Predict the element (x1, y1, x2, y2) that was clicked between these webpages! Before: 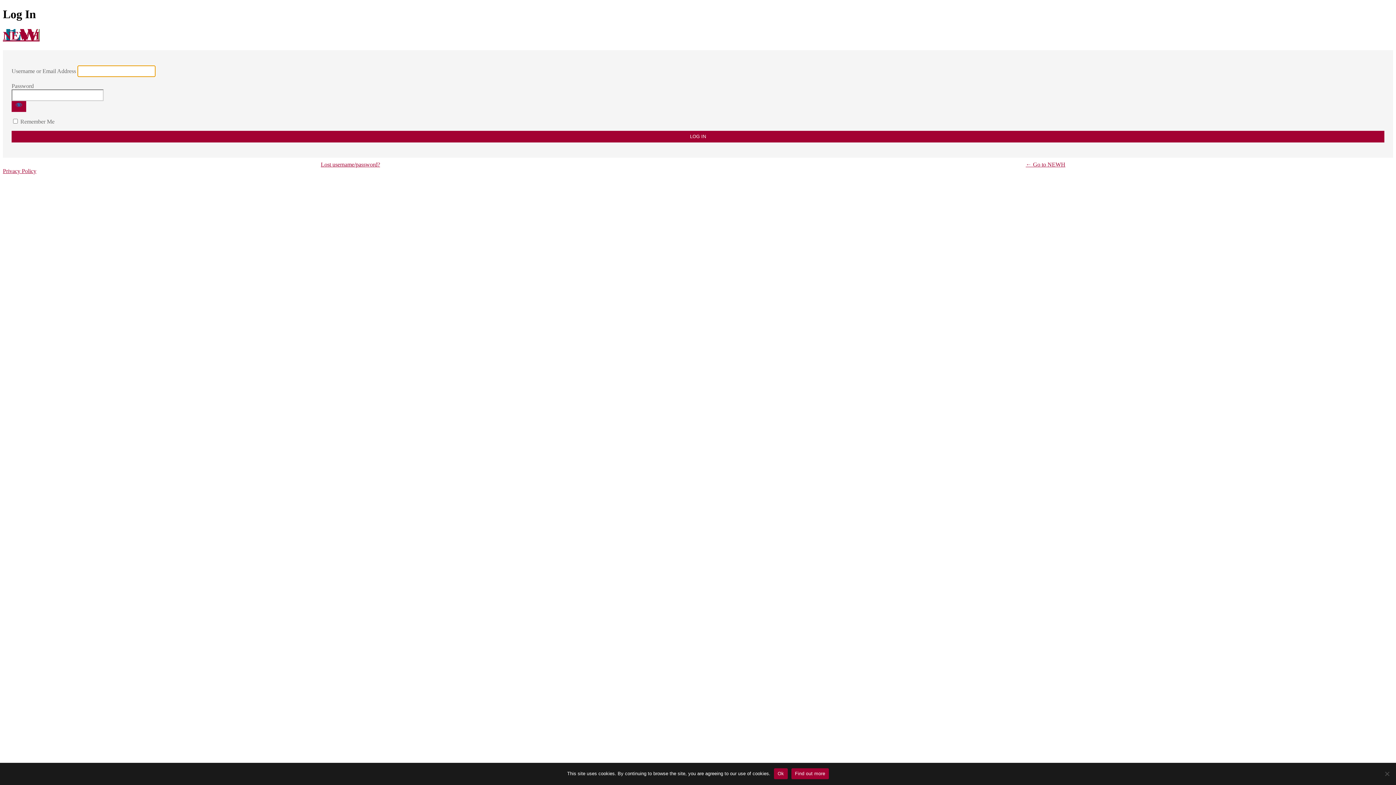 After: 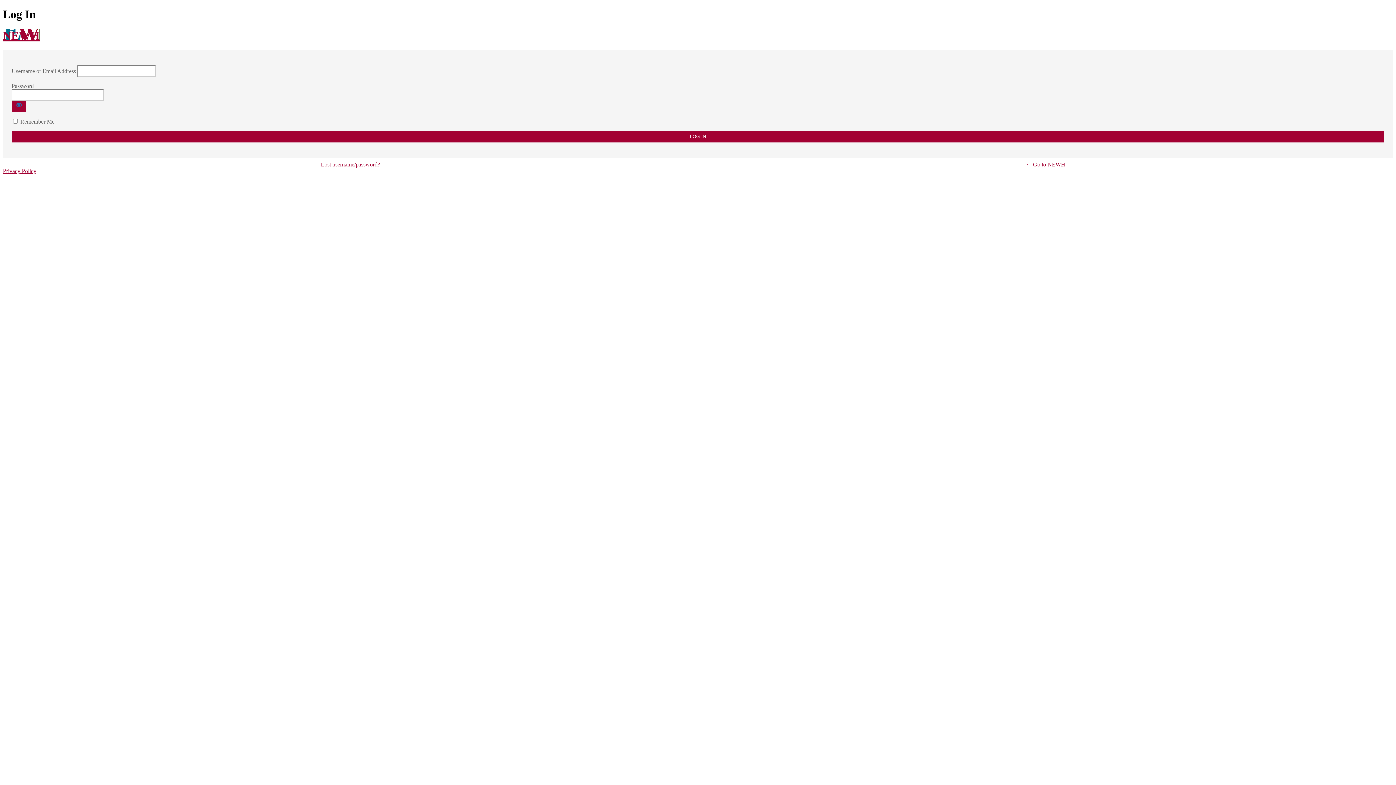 Action: bbox: (774, 768, 787, 779) label: Ok